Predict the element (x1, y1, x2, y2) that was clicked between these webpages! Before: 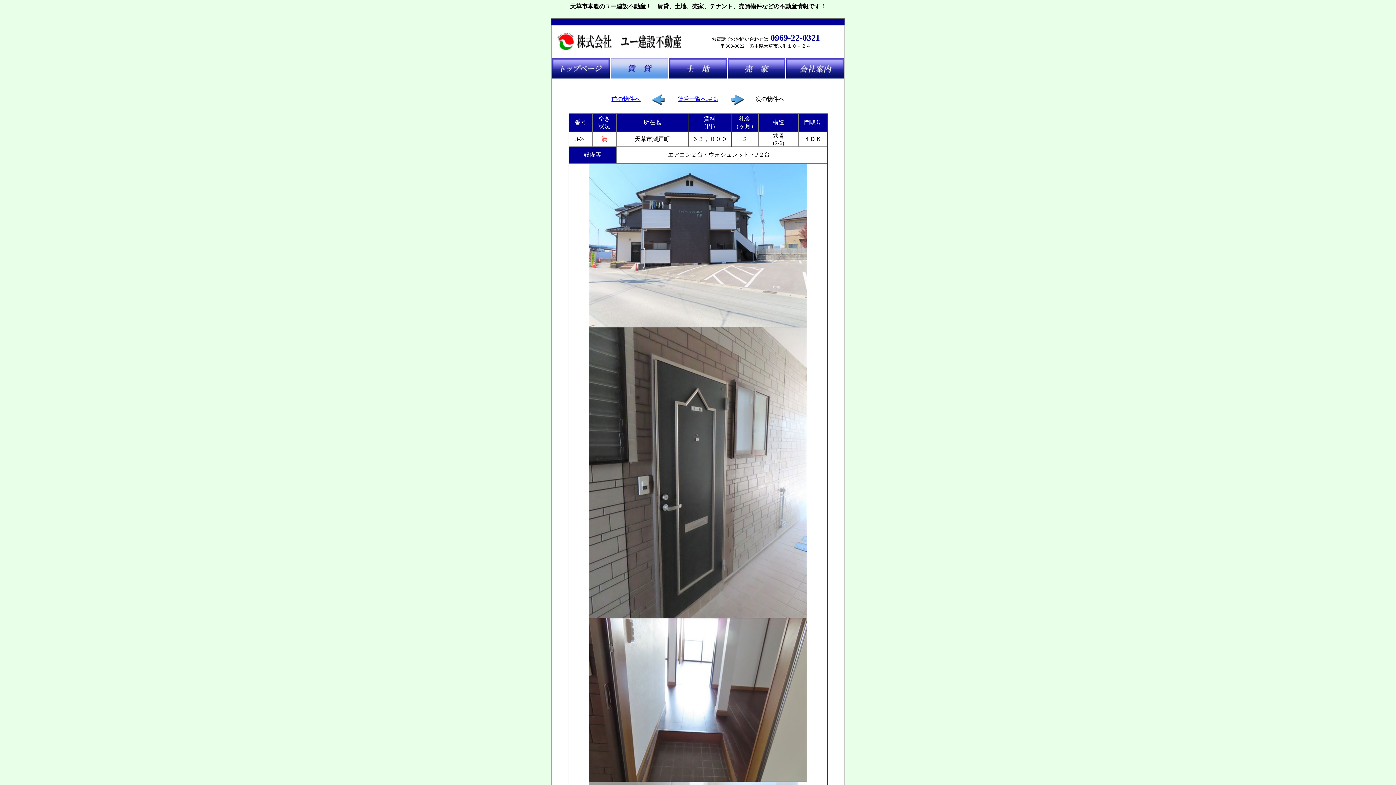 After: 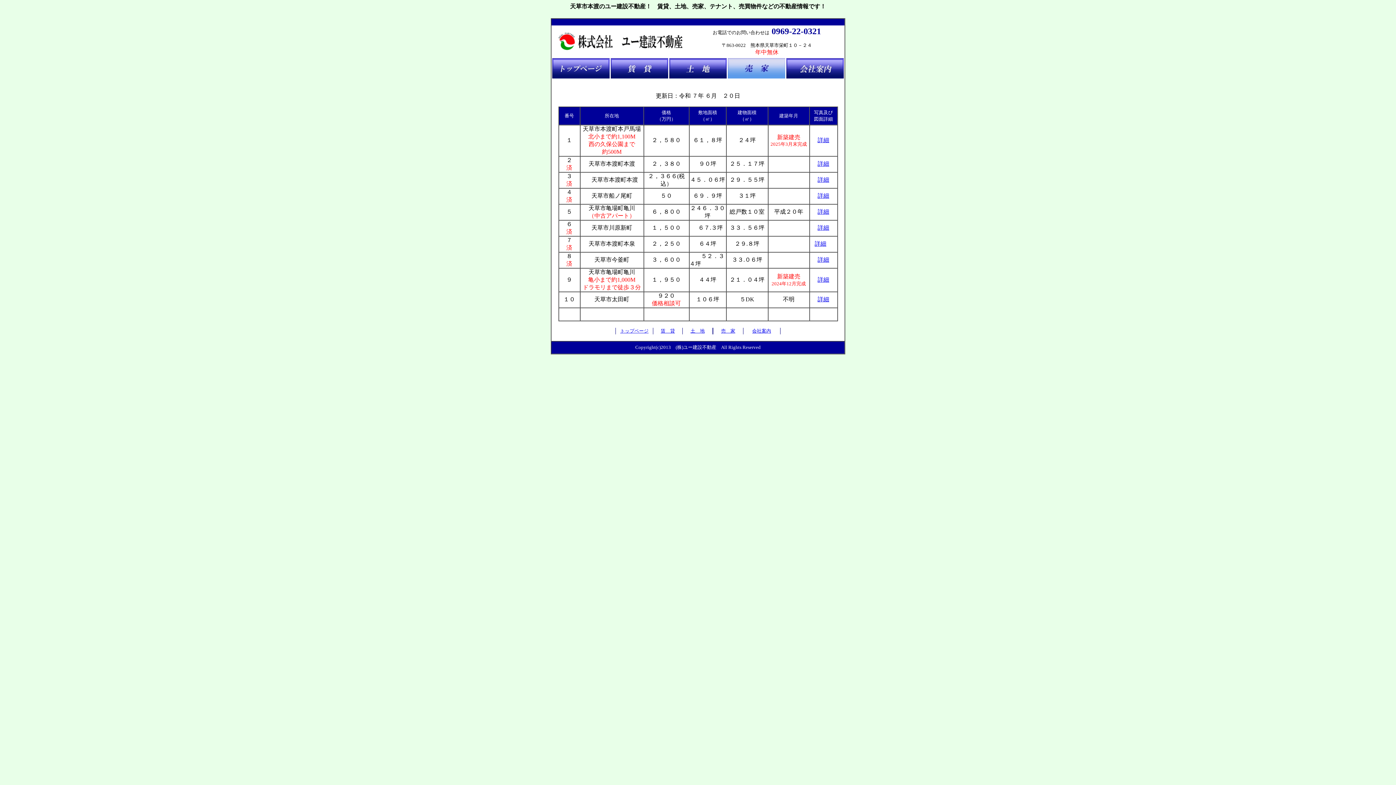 Action: bbox: (728, 73, 785, 79)